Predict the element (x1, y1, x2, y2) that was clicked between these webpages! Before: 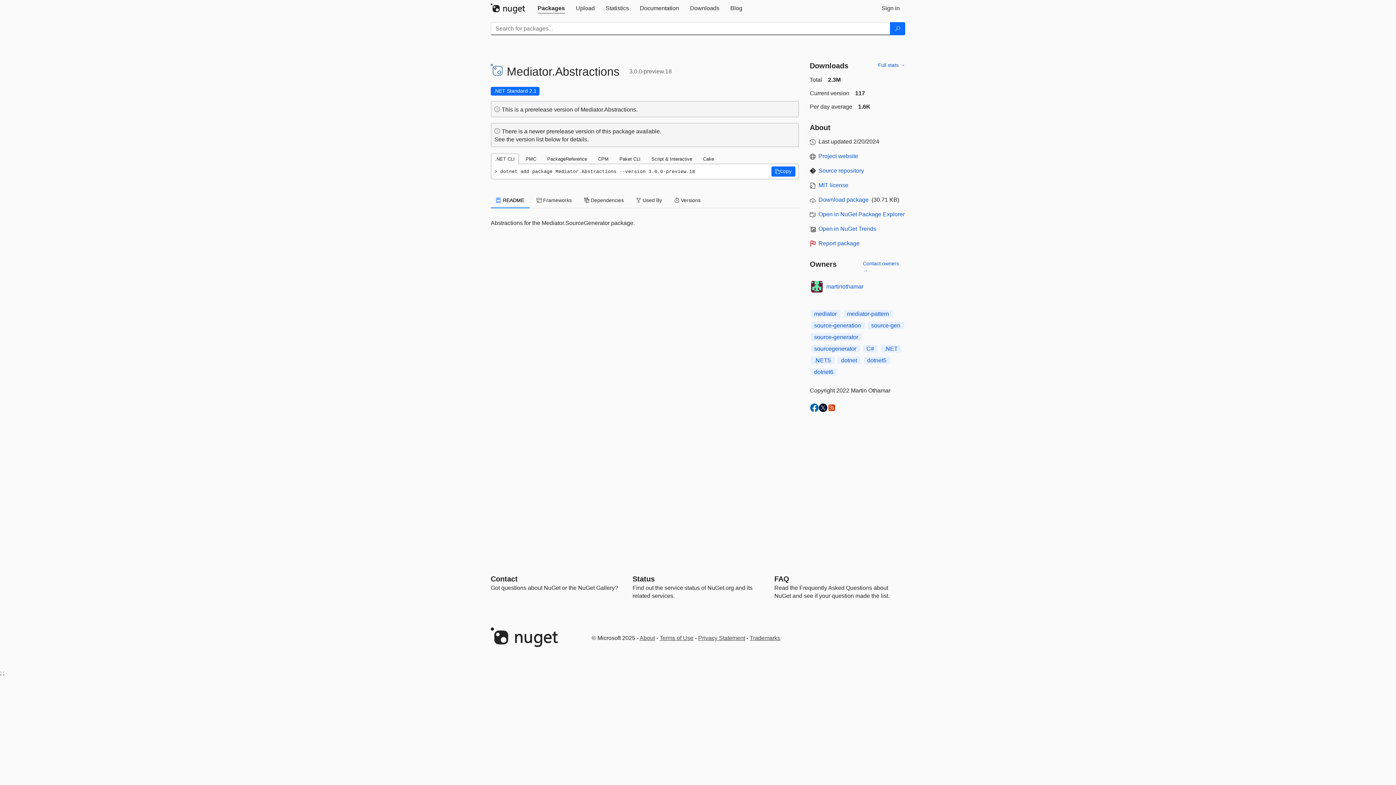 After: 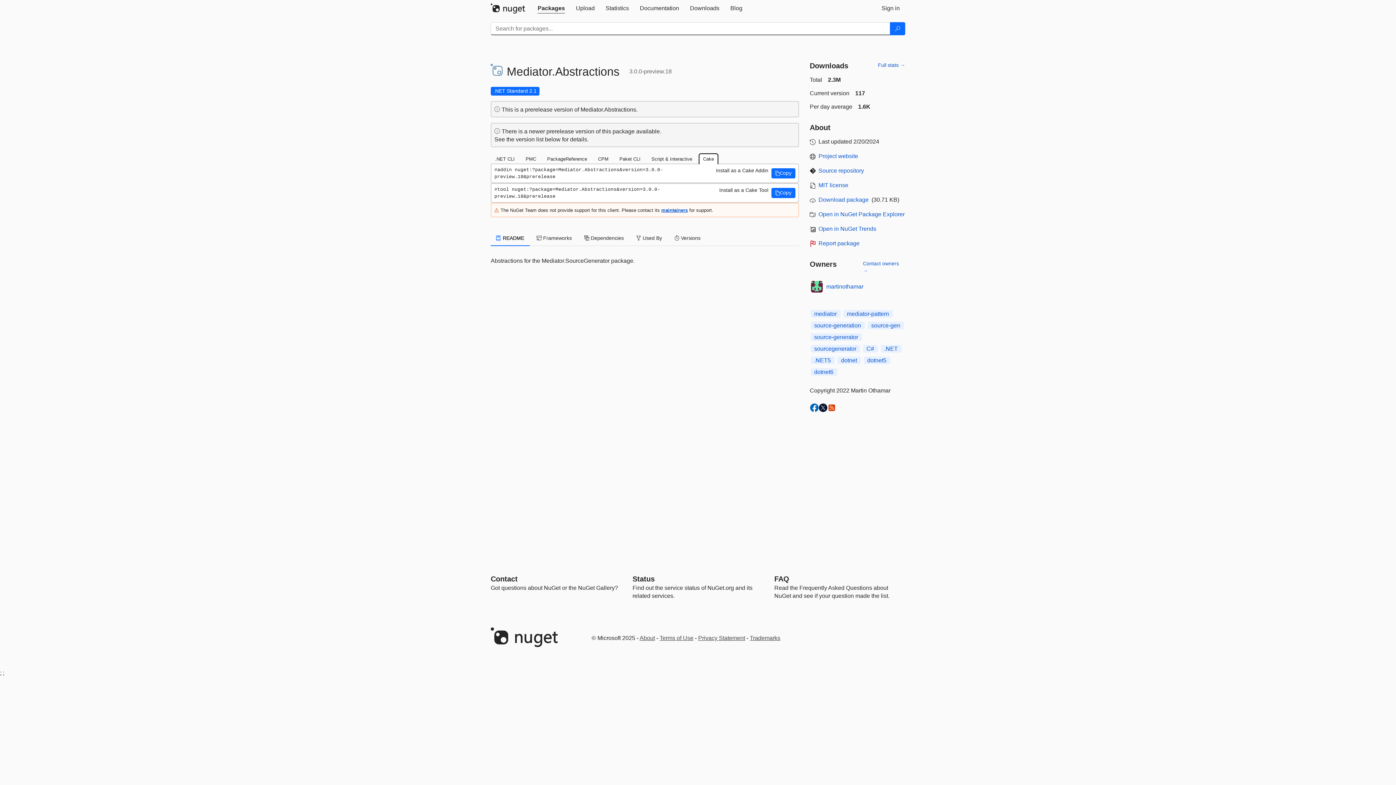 Action: bbox: (698, 153, 718, 164) label: Cake